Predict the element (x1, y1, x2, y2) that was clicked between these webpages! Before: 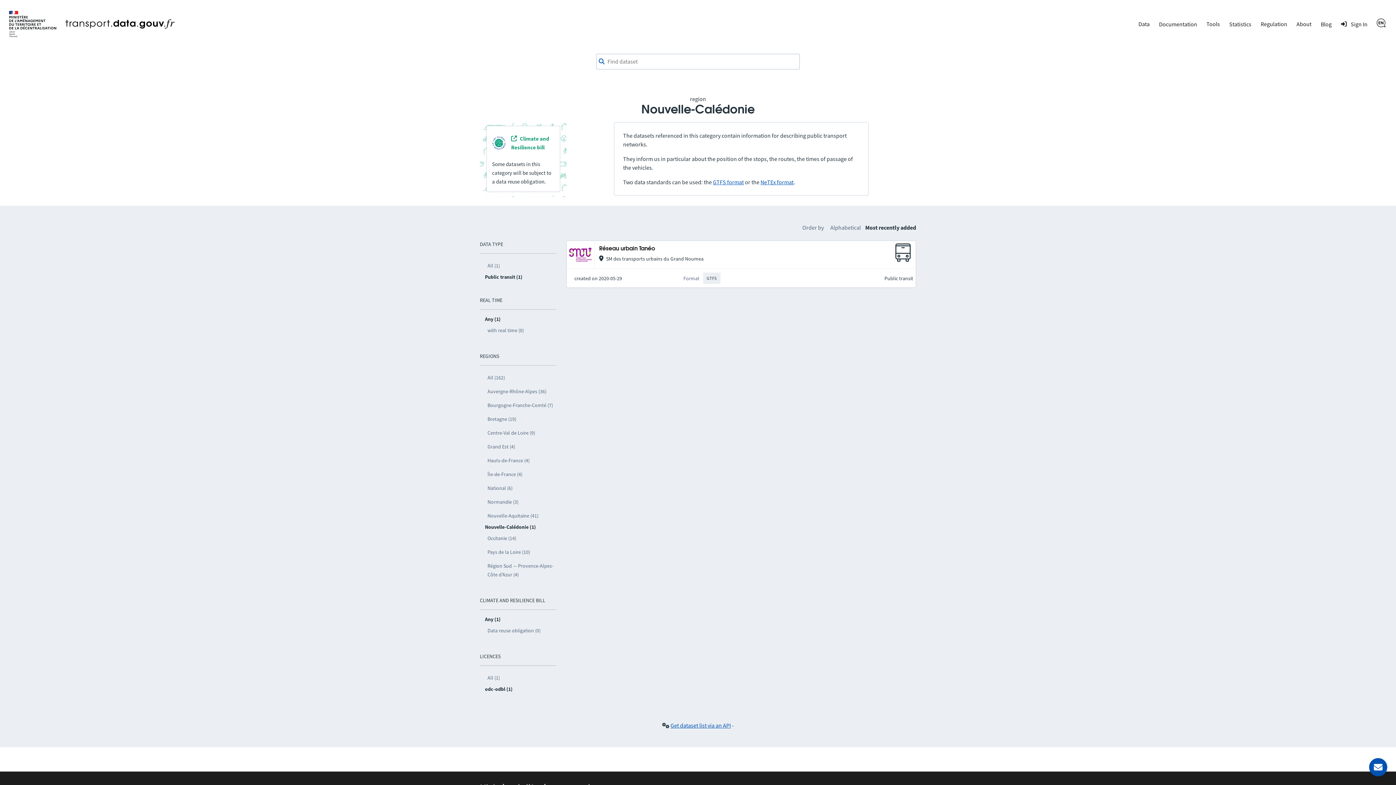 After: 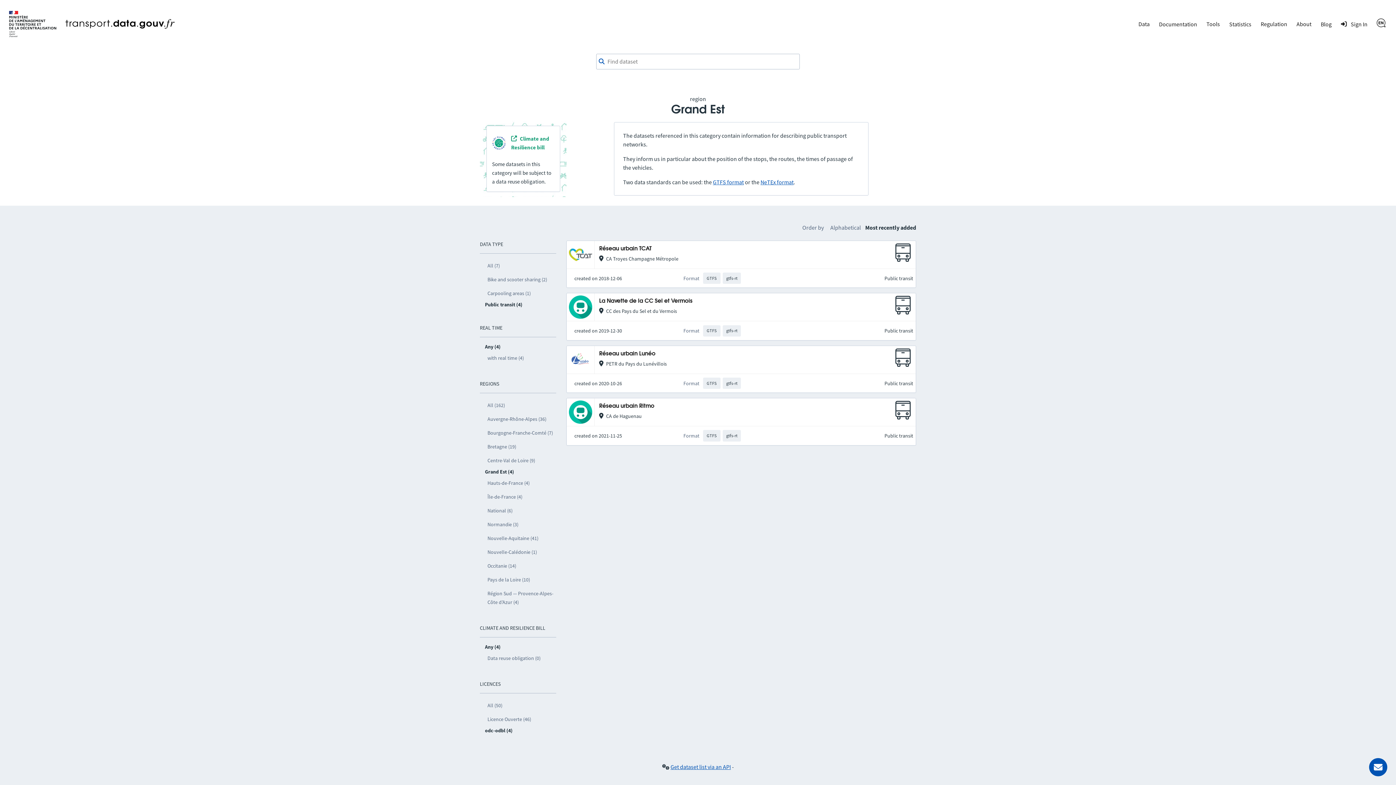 Action: label: Grand Est (4) bbox: (485, 440, 556, 453)